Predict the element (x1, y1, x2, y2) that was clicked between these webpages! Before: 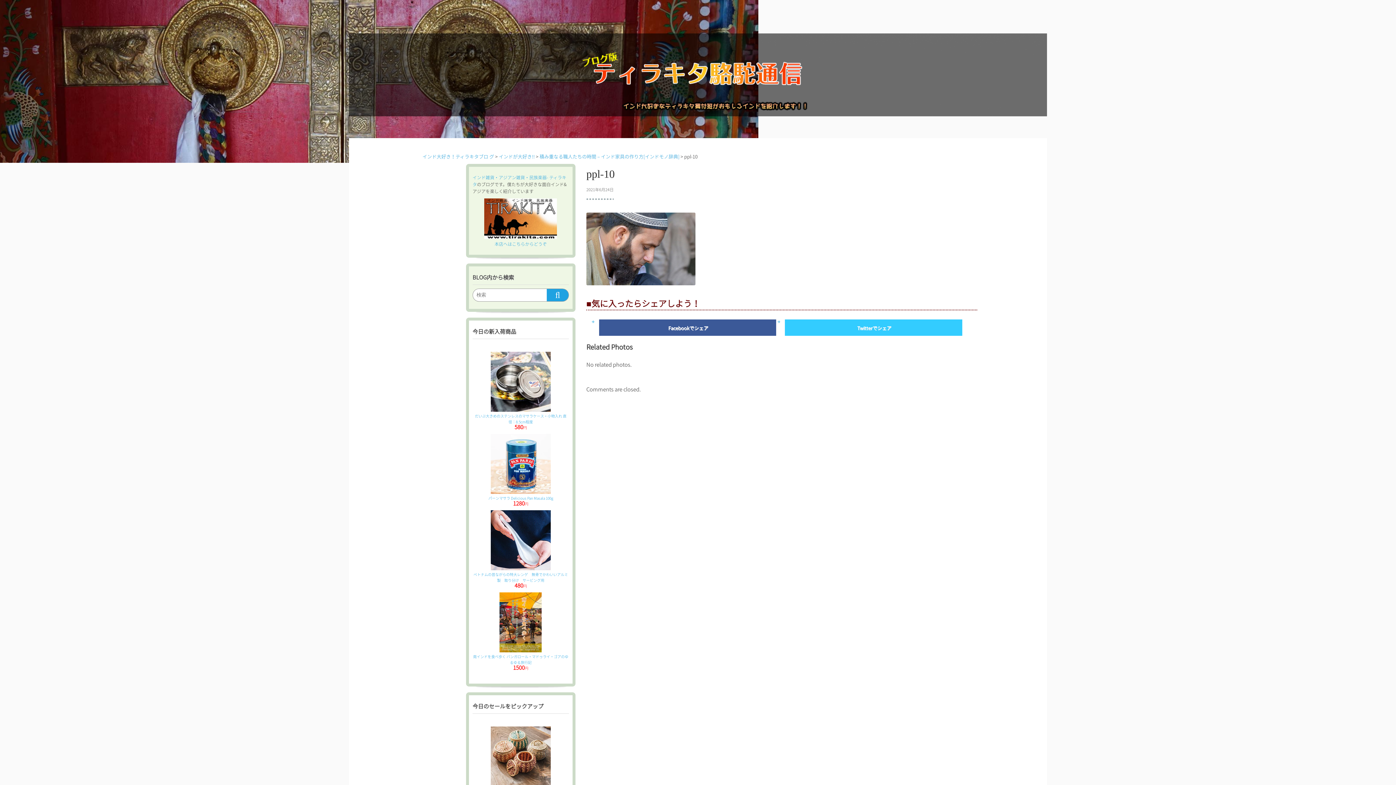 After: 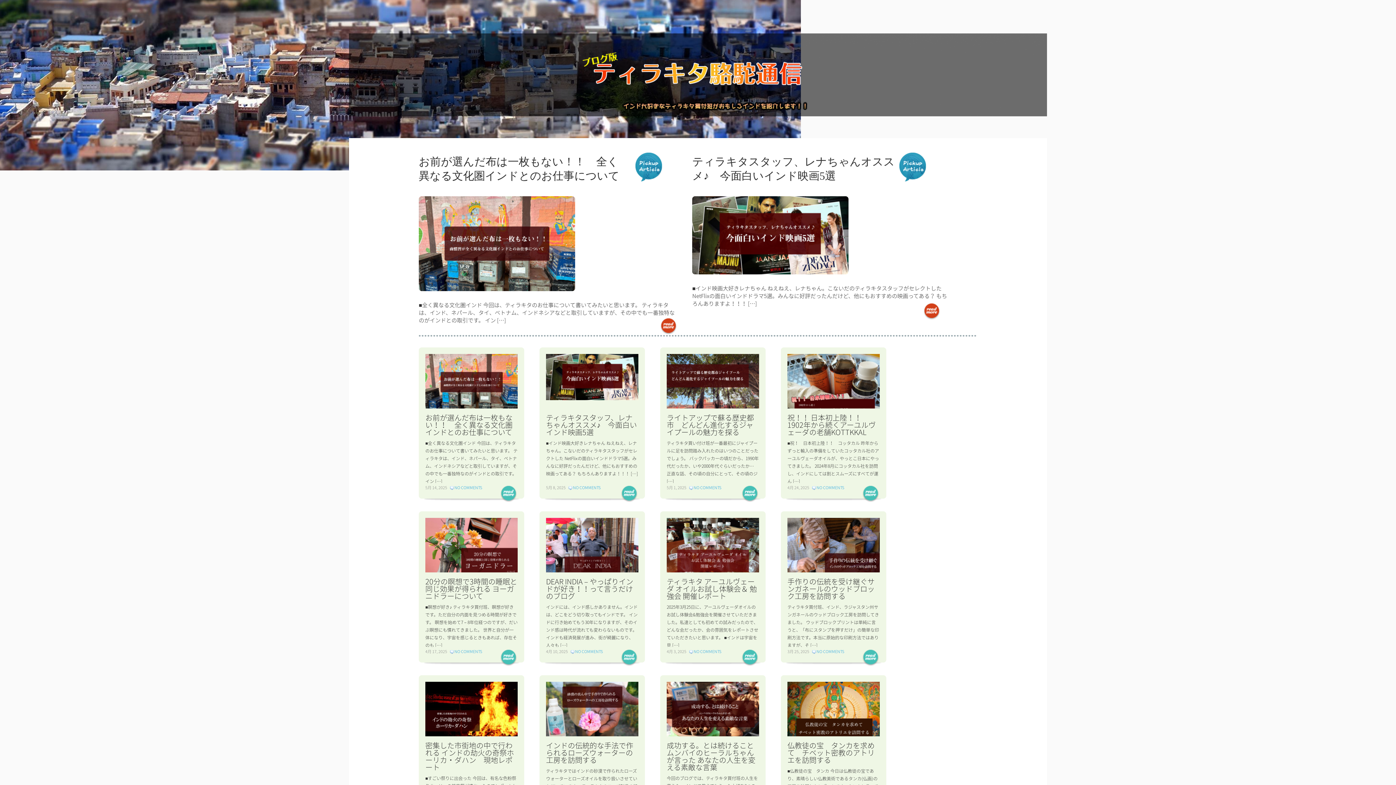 Action: label: インド大好き！ティラキタブロ グ bbox: (422, 153, 494, 160)